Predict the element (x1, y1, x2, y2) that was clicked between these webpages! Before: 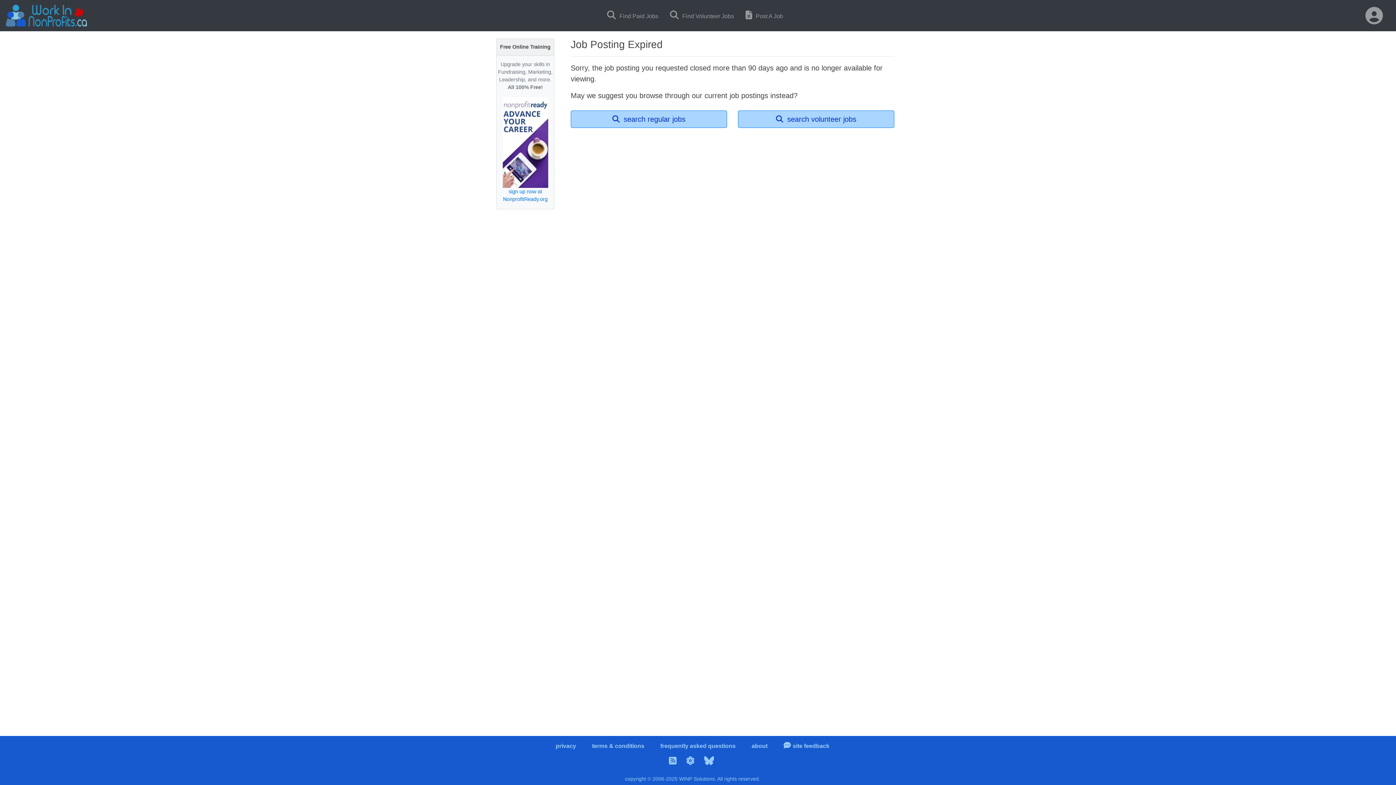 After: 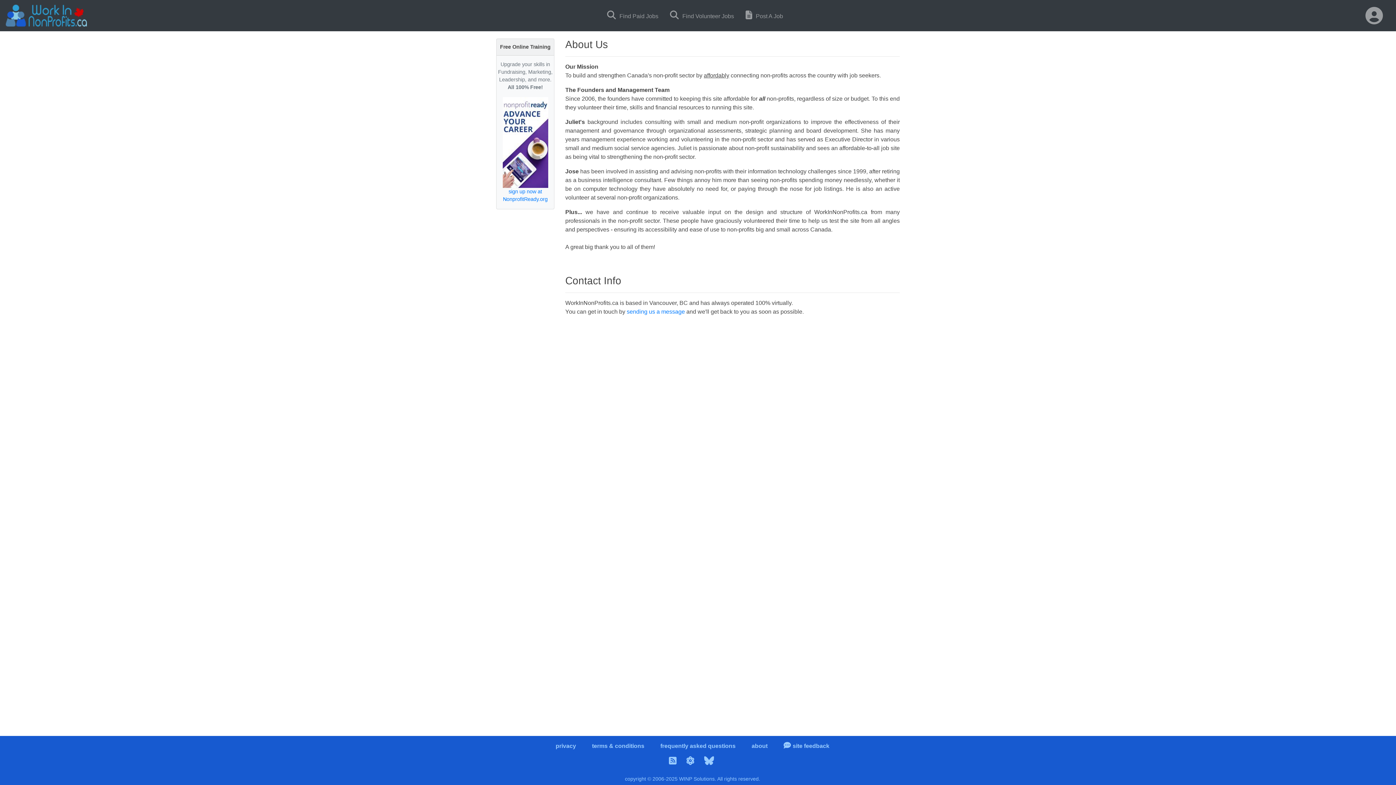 Action: bbox: (751, 743, 767, 749) label: about